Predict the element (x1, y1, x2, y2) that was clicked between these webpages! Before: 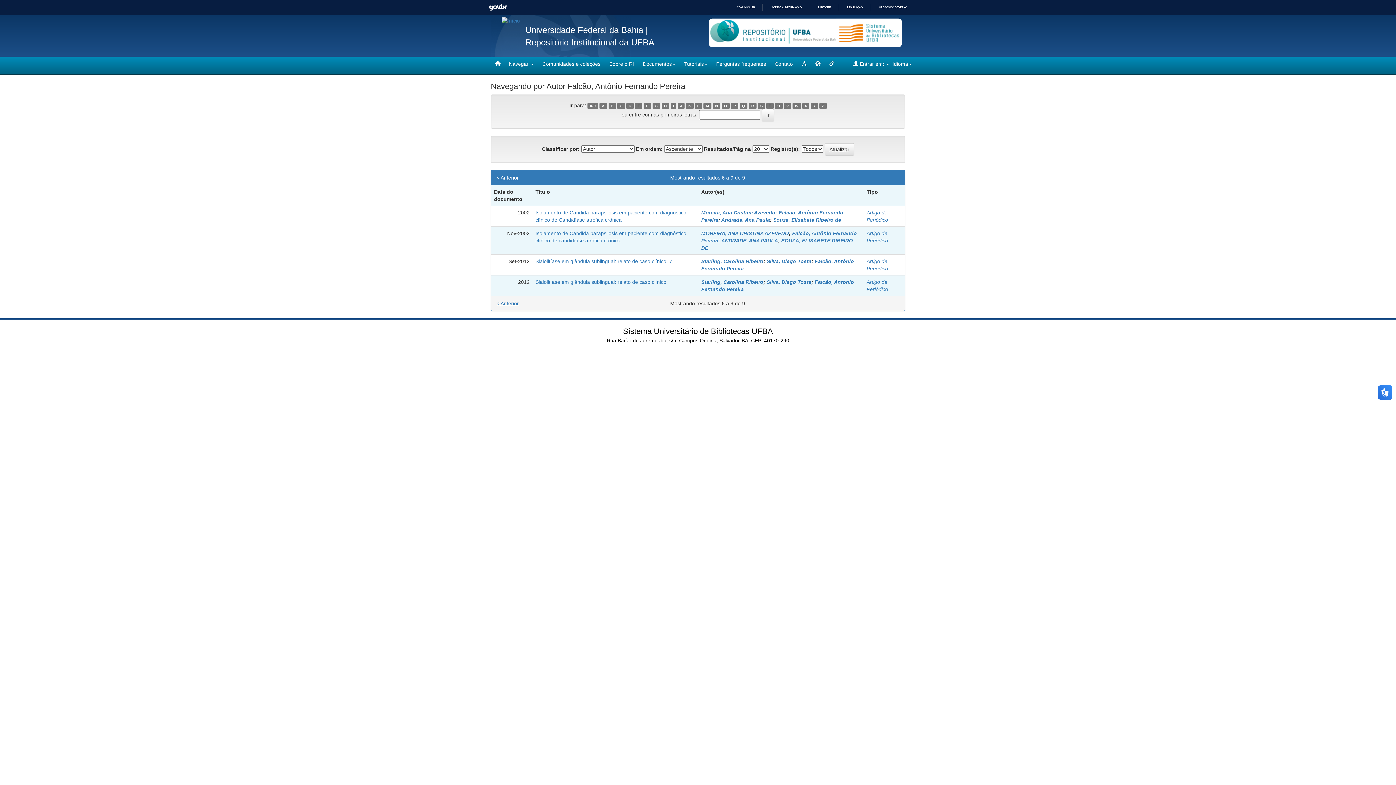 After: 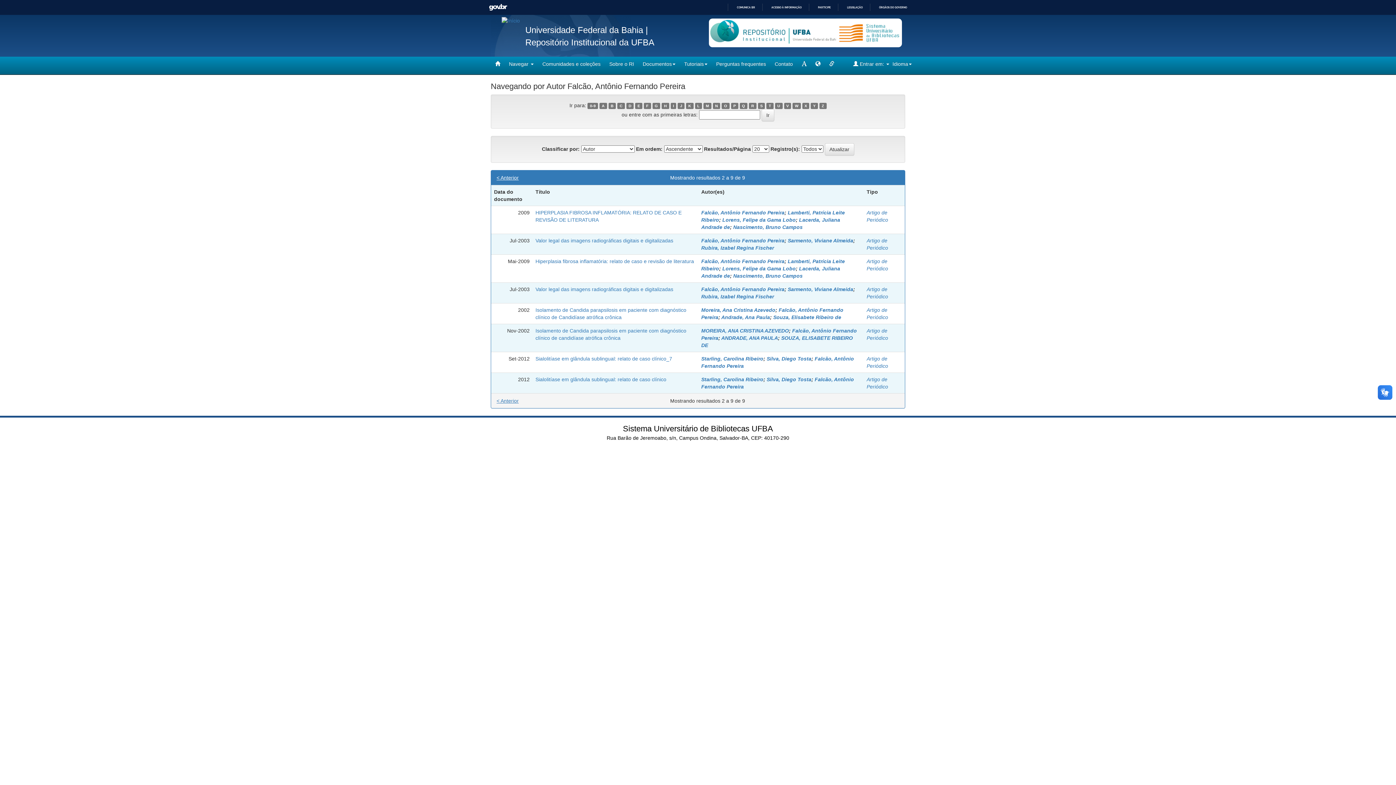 Action: bbox: (644, 102, 651, 109) label: F